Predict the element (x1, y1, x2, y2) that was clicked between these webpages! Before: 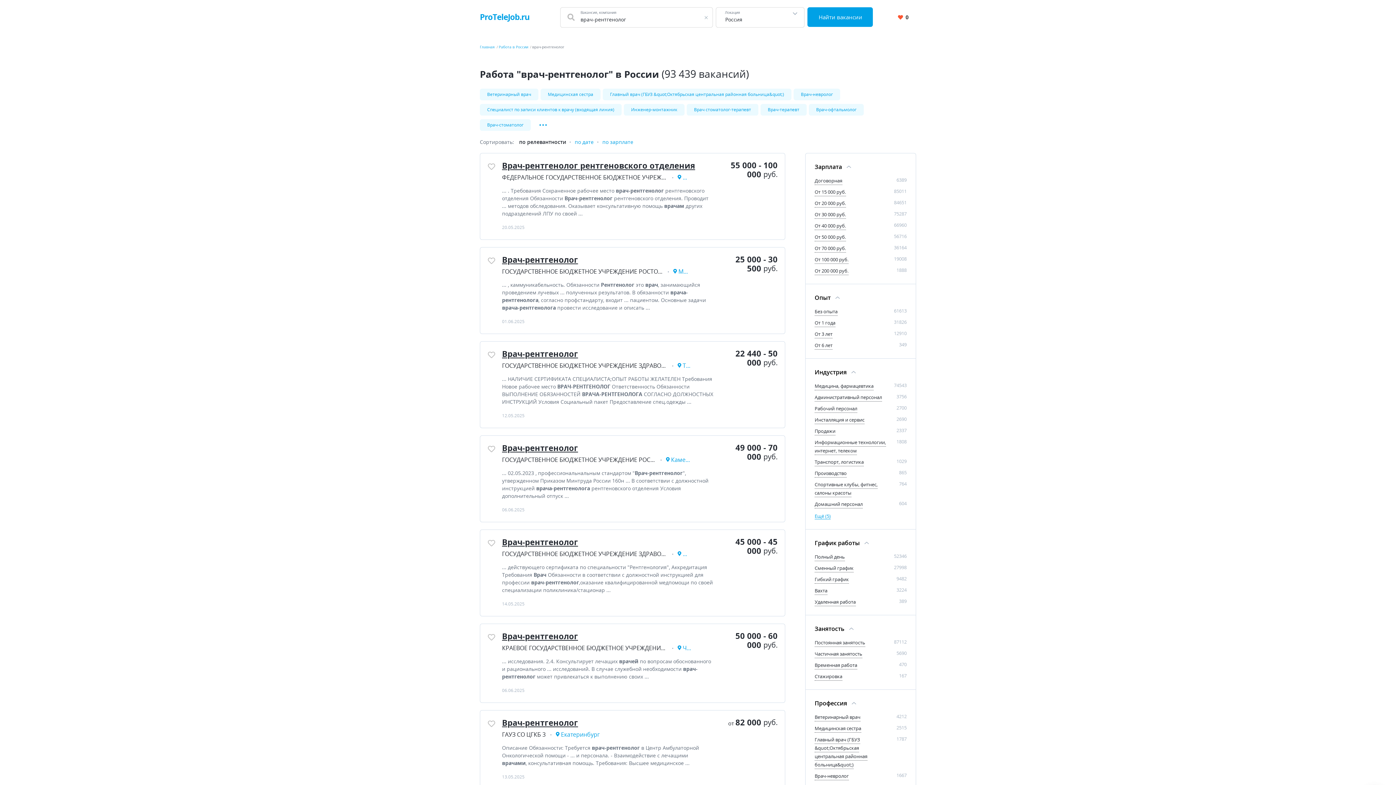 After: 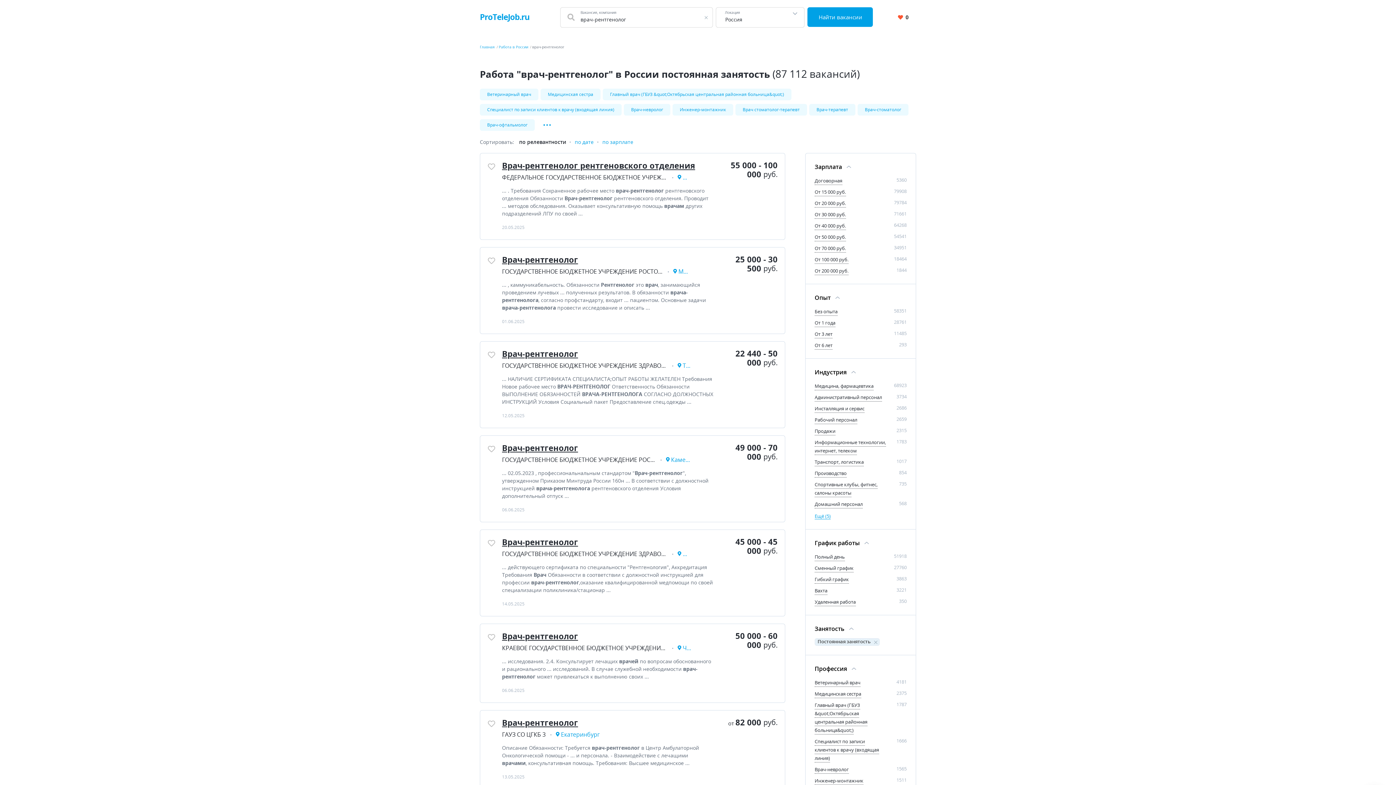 Action: bbox: (814, 639, 865, 647) label: Постоянная занятость